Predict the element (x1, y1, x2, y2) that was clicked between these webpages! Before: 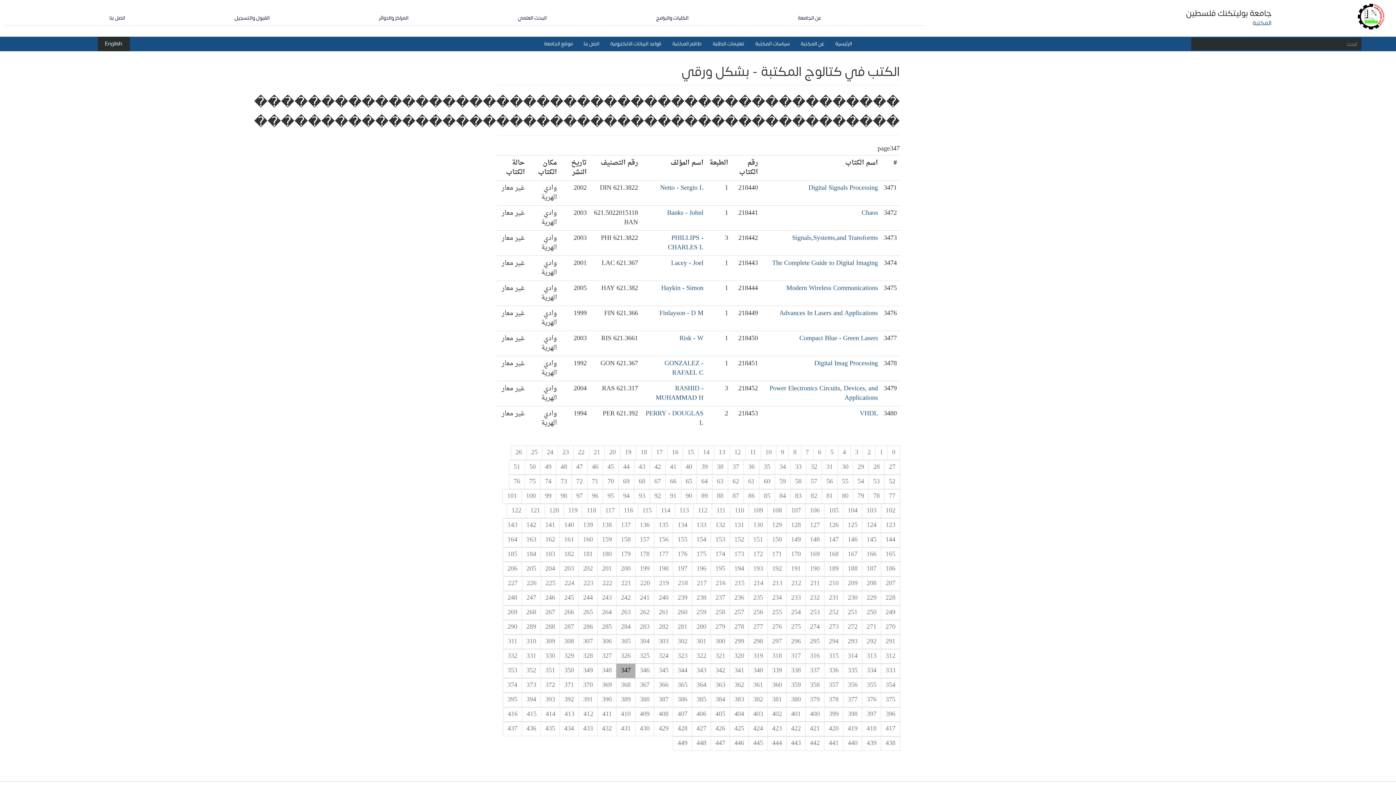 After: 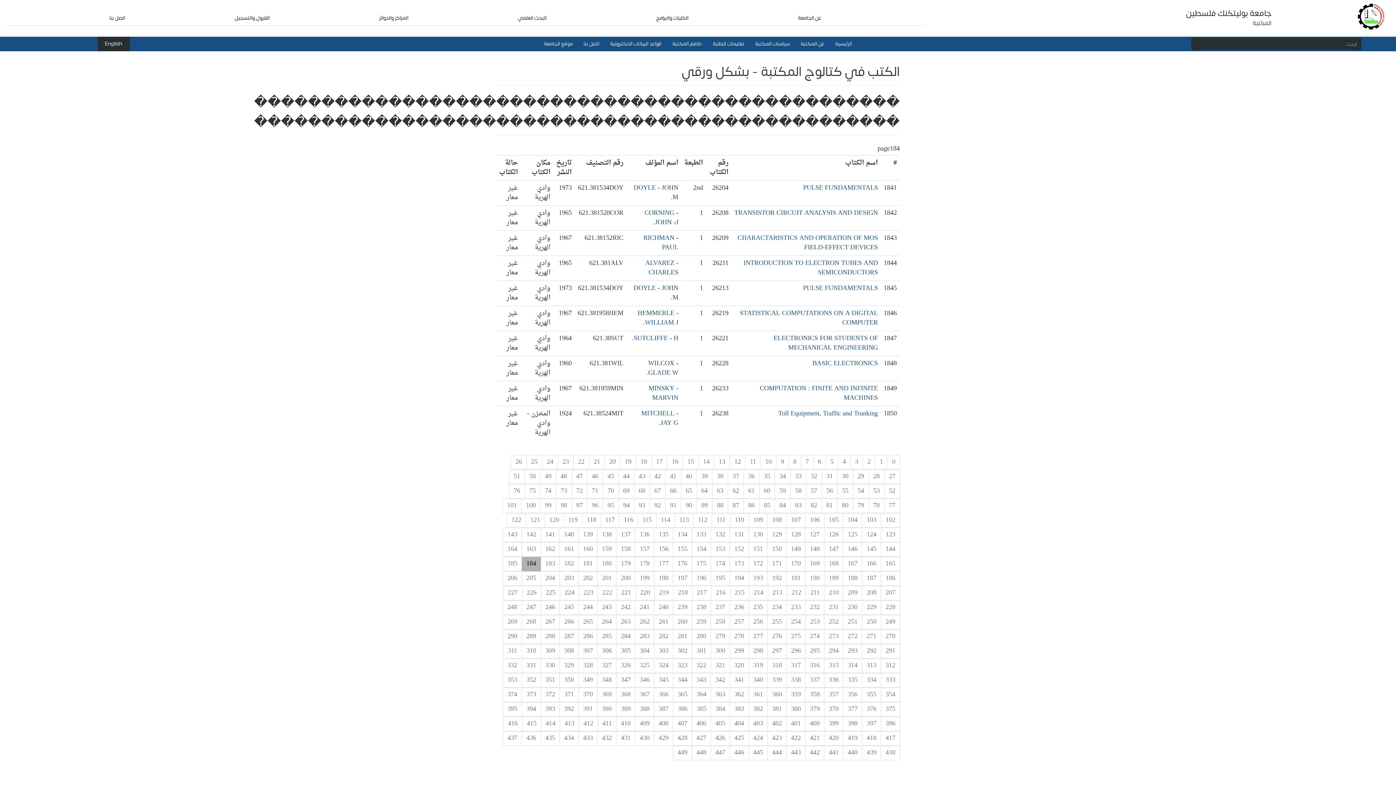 Action: label: 184 bbox: (521, 547, 541, 562)